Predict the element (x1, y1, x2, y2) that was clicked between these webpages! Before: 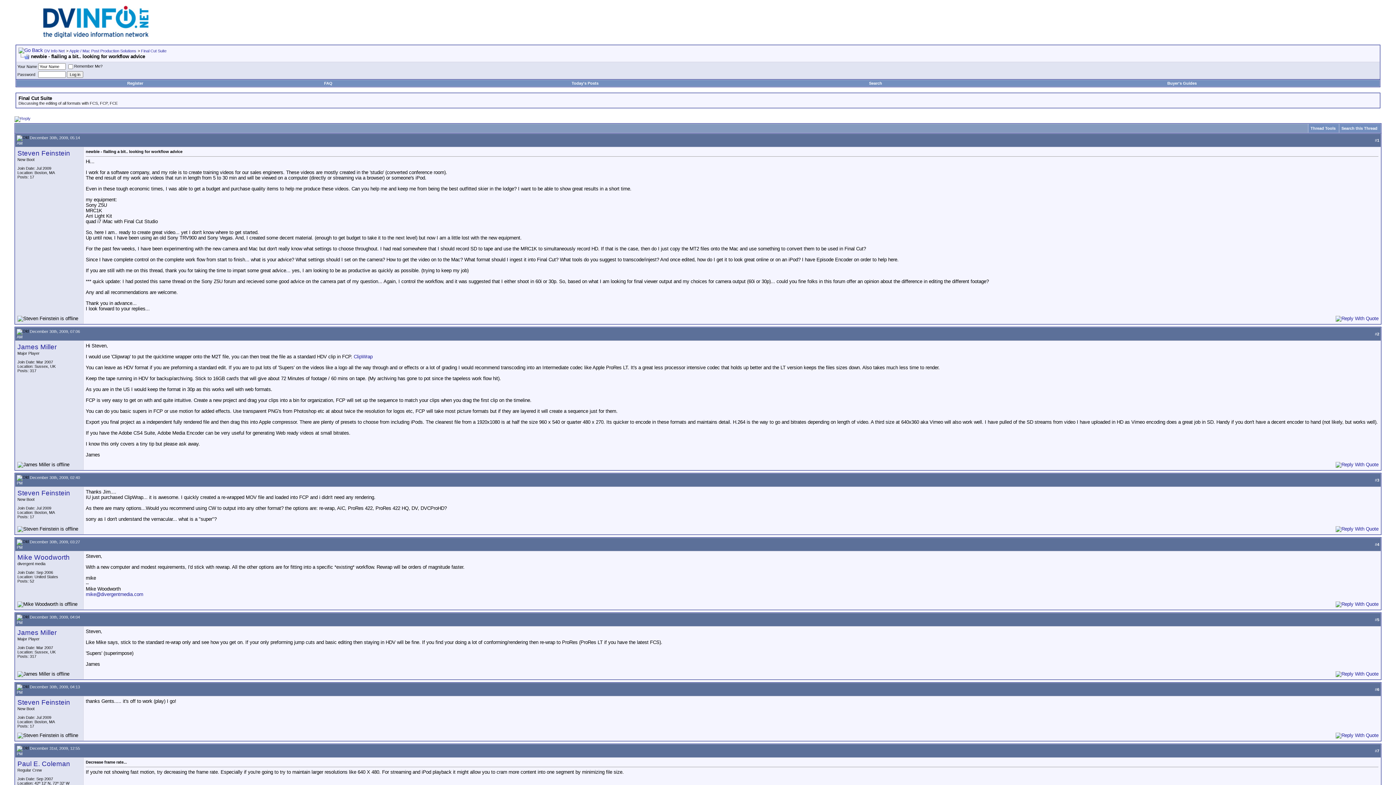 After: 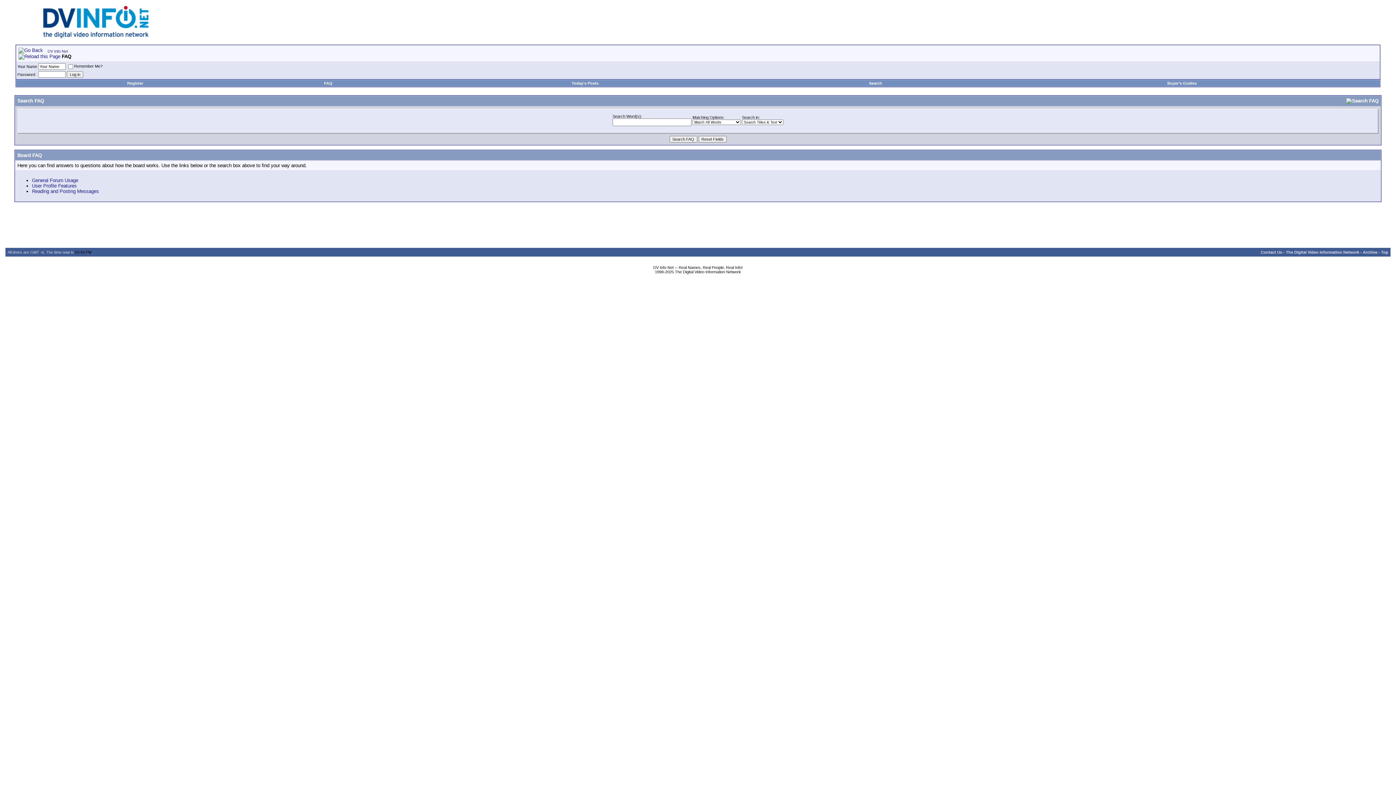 Action: label: FAQ bbox: (324, 81, 332, 85)